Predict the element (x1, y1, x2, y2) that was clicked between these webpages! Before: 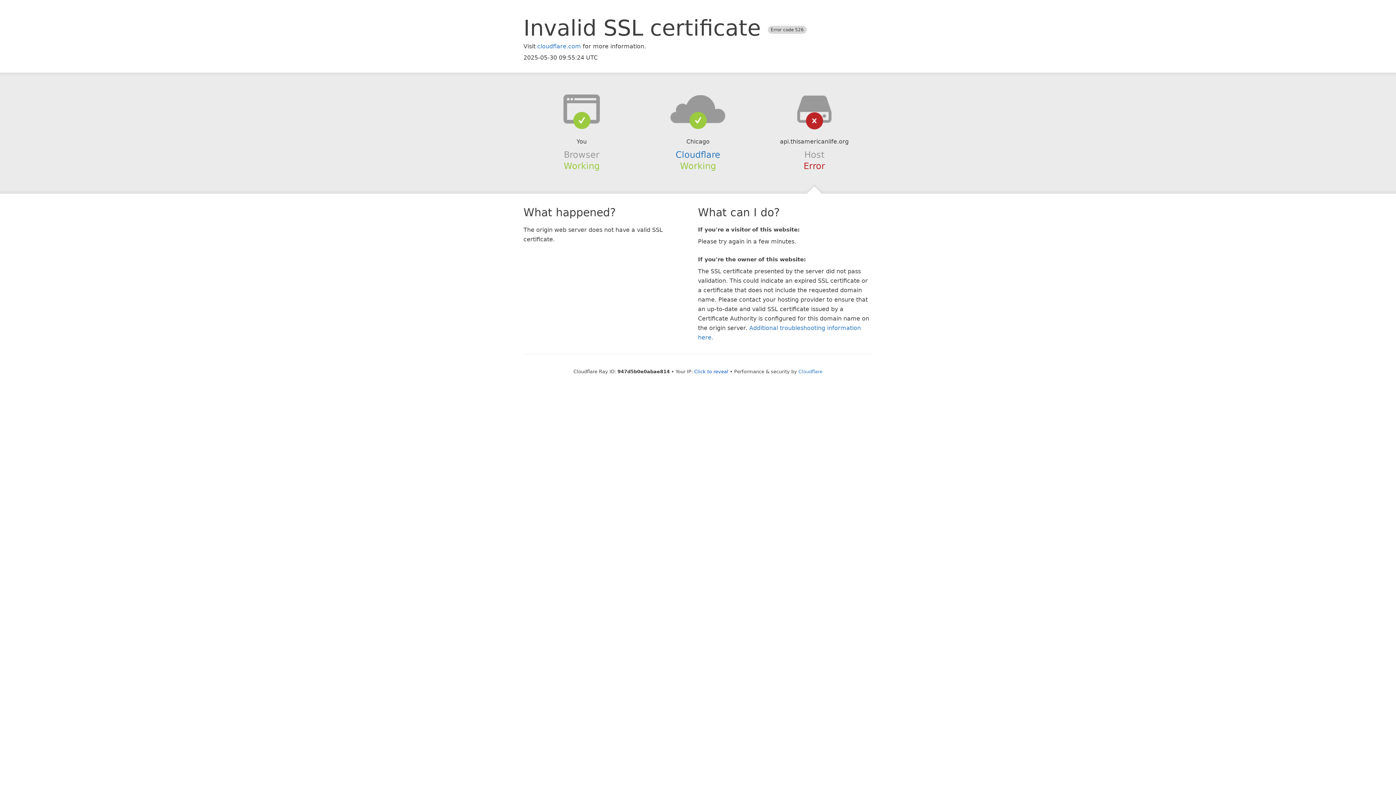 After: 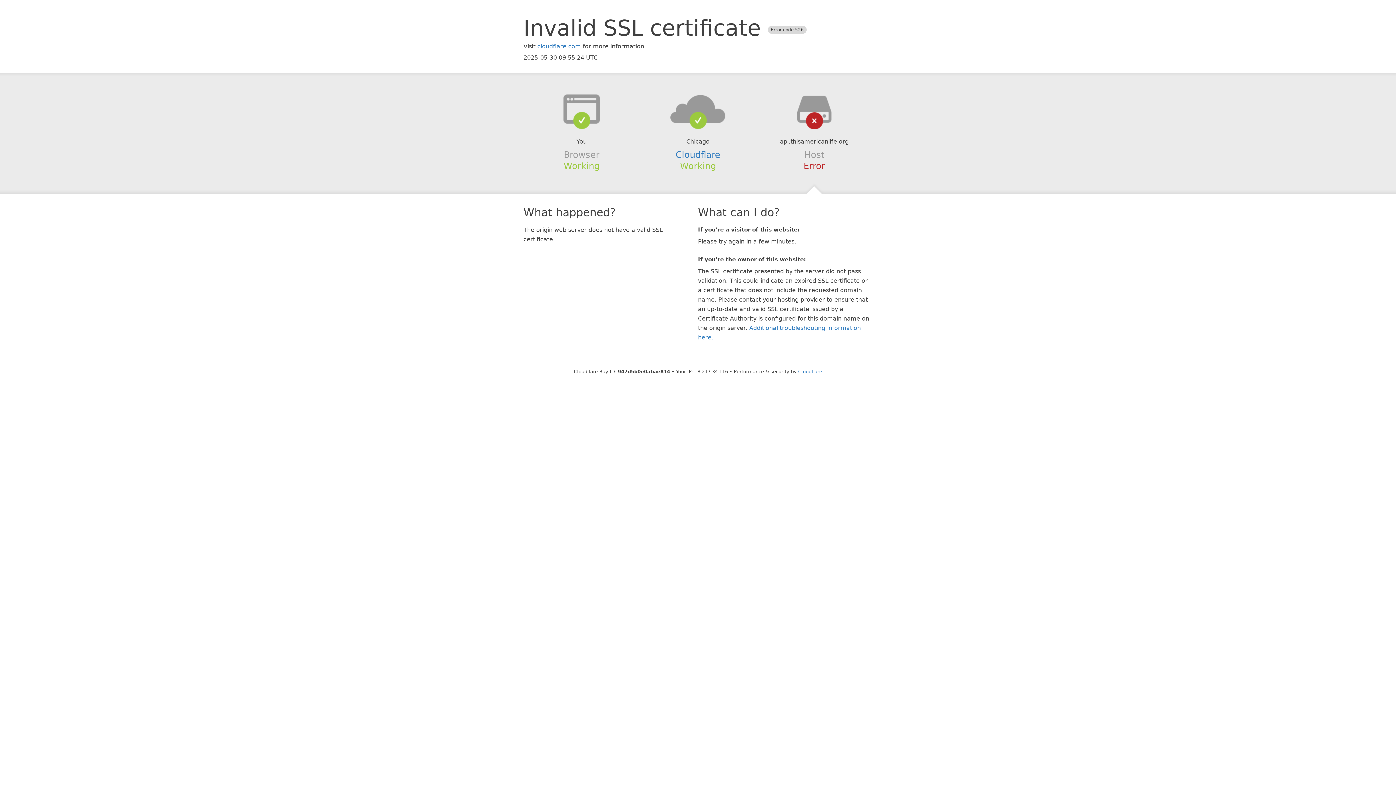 Action: label: Click to reveal bbox: (694, 368, 728, 374)